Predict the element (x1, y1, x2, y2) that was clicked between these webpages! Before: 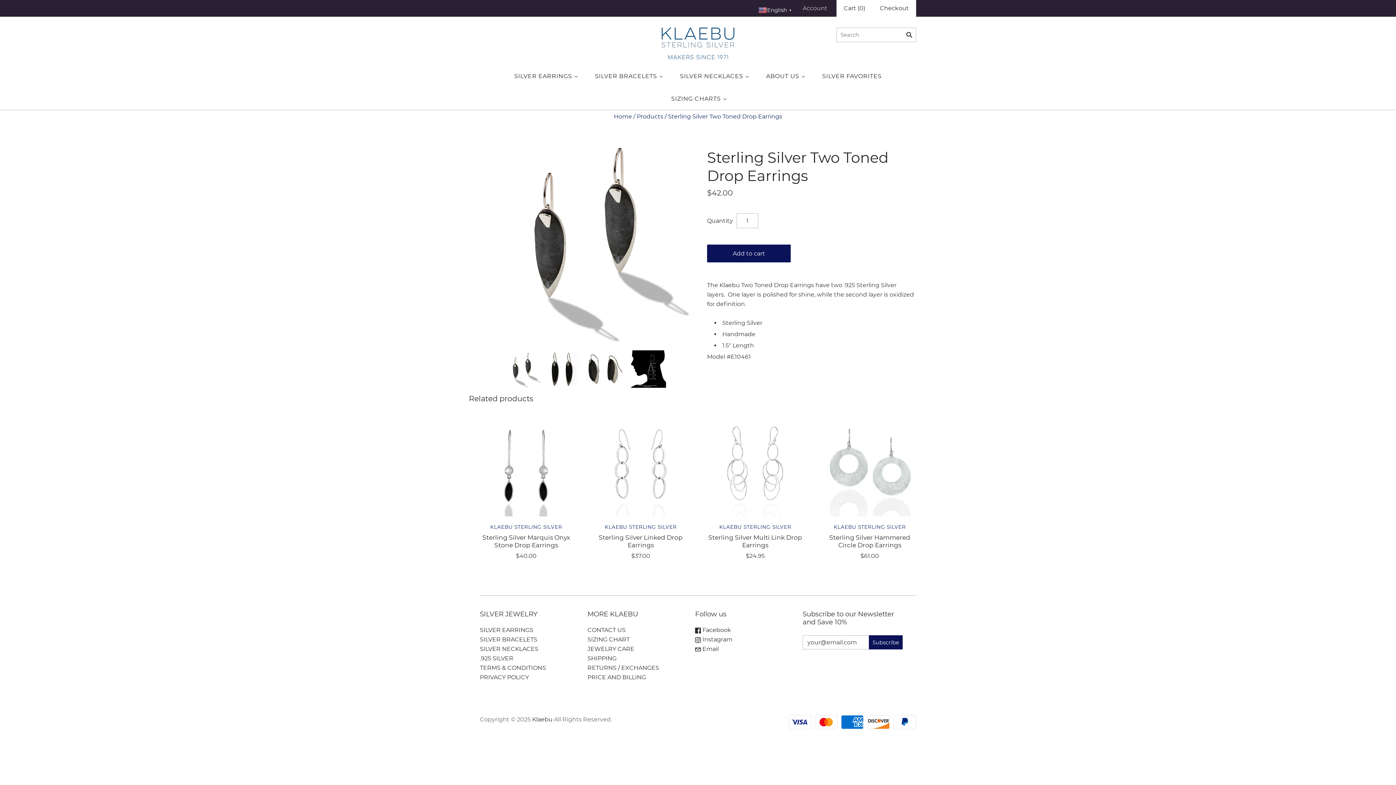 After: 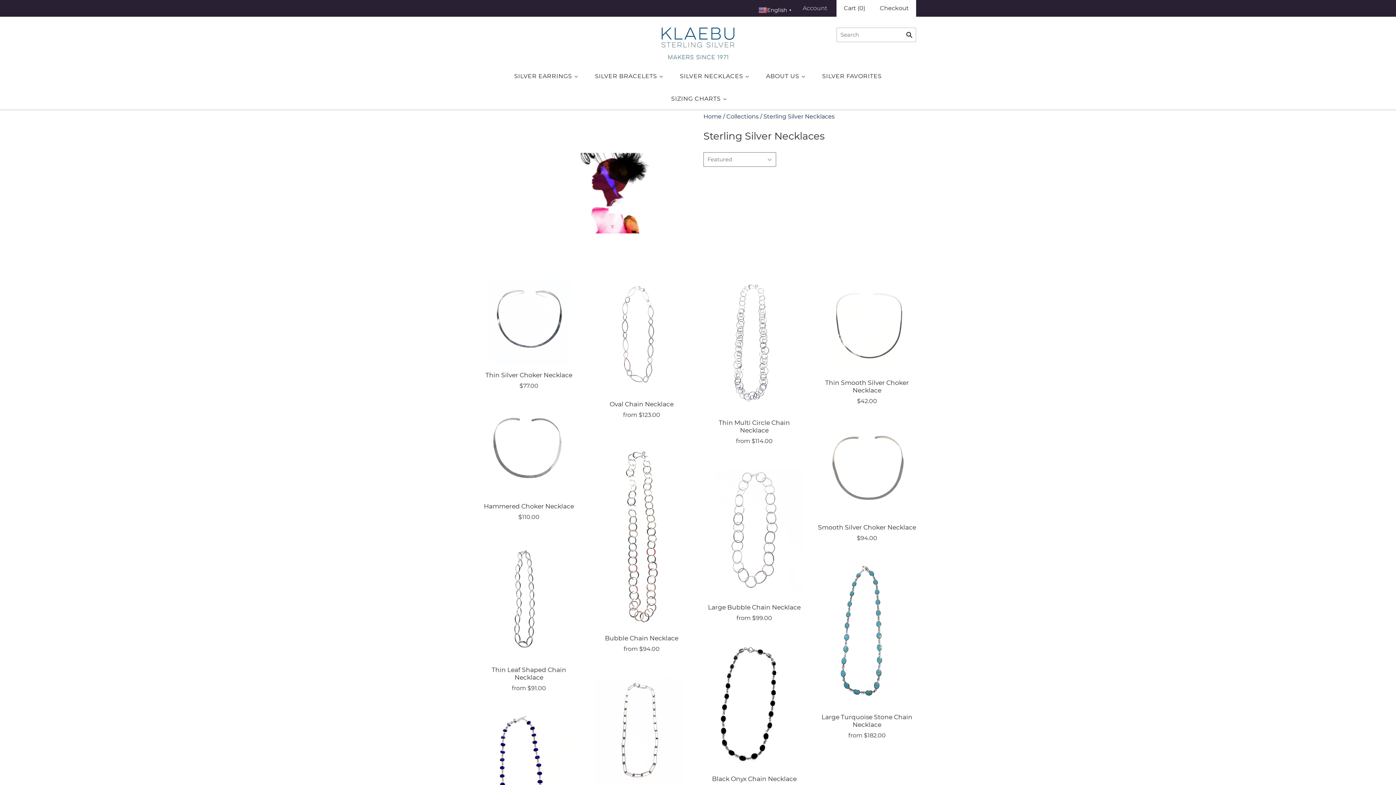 Action: label: SILVER NECKLACES bbox: (480, 645, 538, 652)